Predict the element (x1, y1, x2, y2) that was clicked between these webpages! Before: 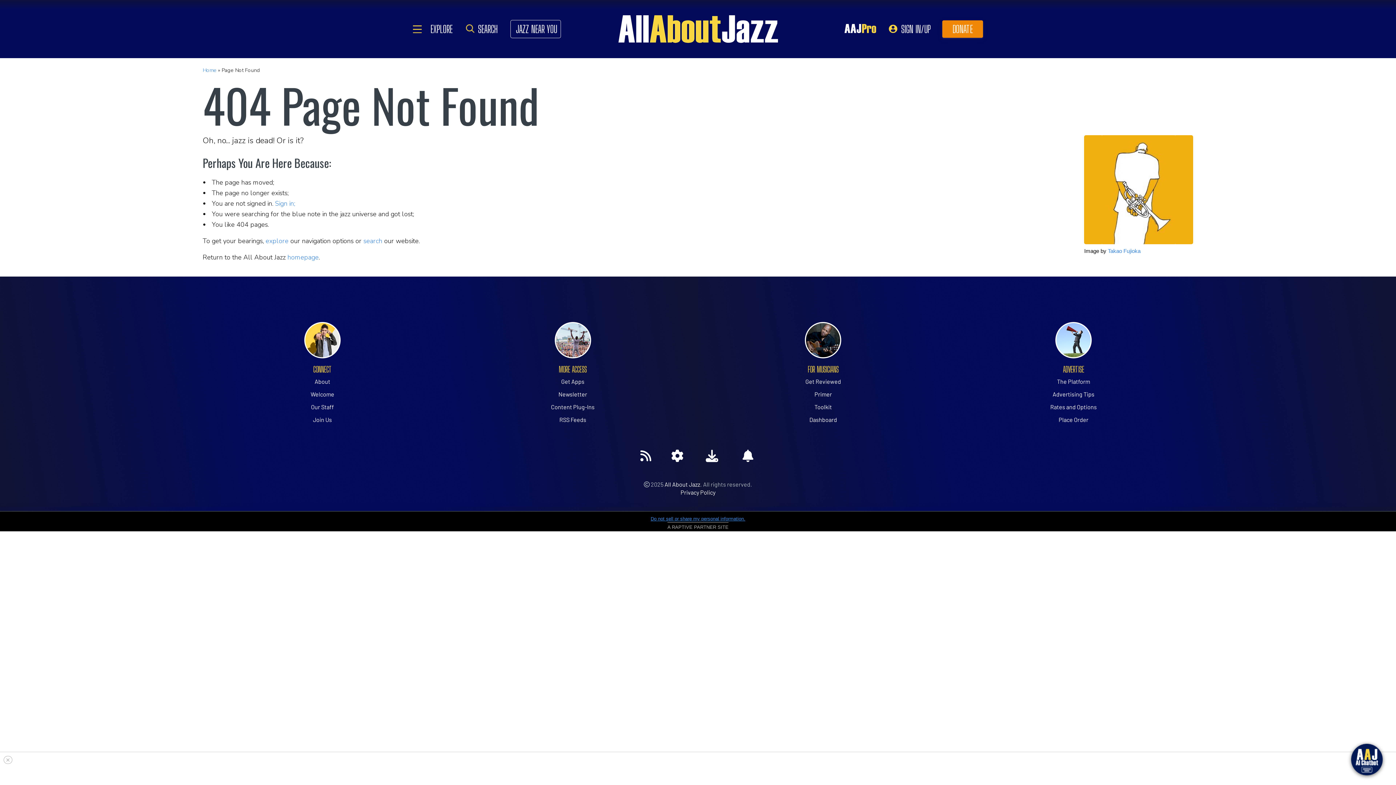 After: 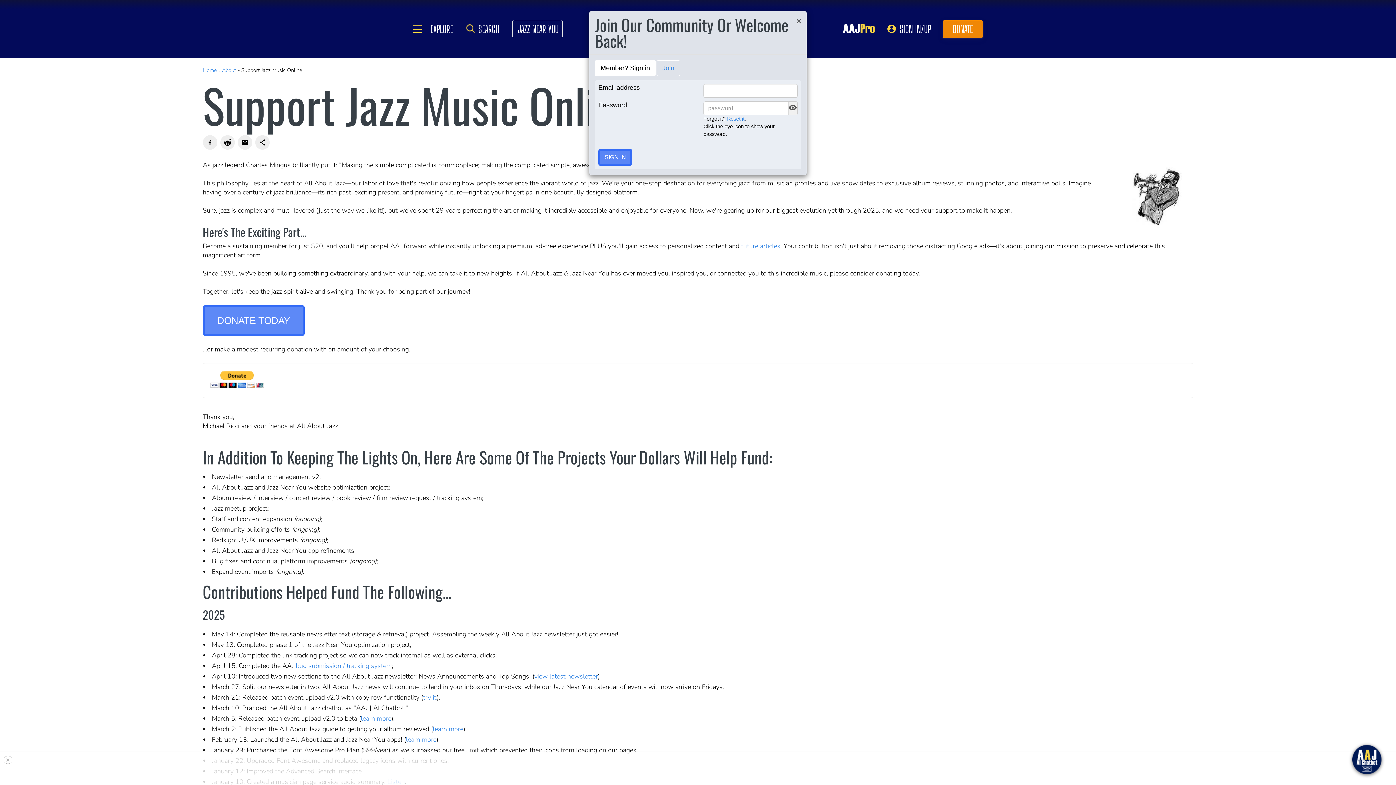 Action: bbox: (942, 20, 983, 37) label: DONATE